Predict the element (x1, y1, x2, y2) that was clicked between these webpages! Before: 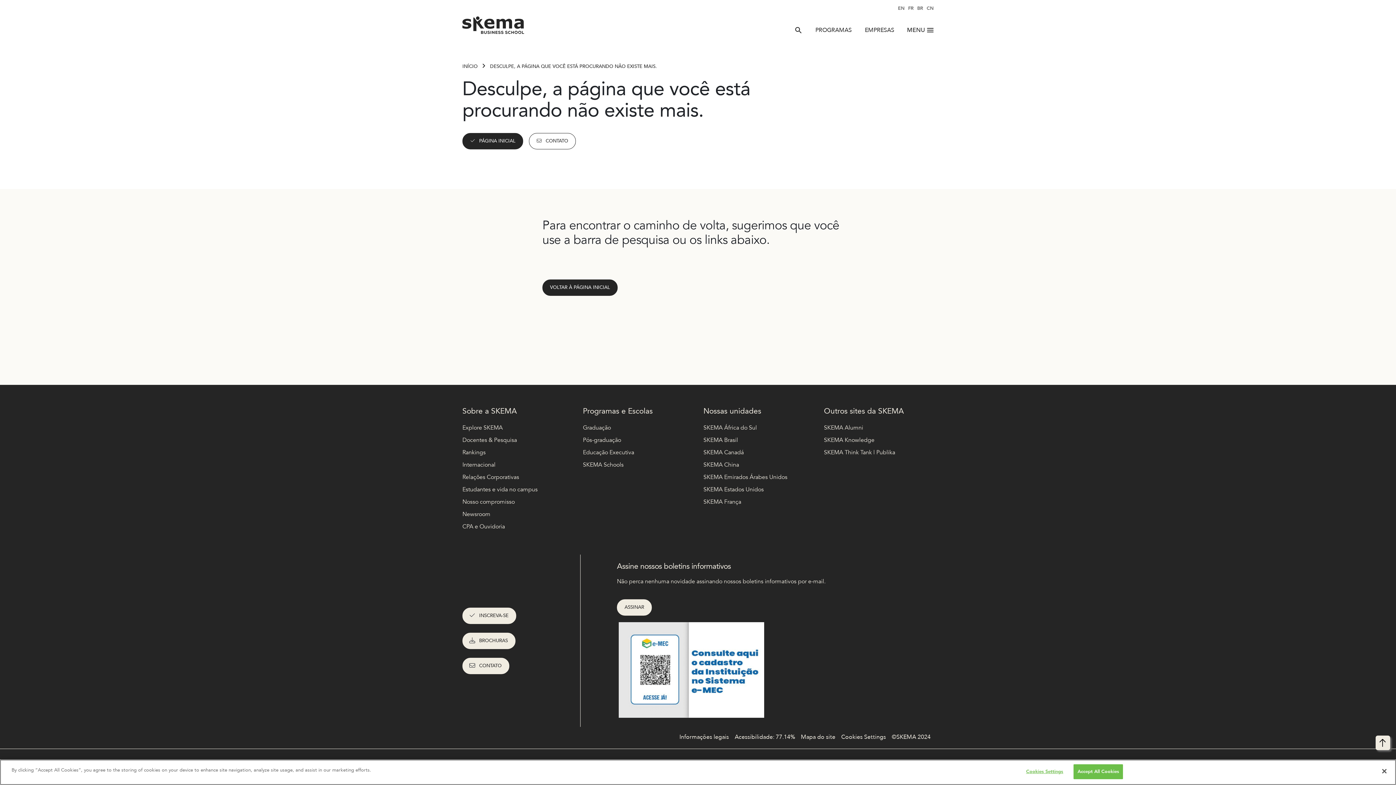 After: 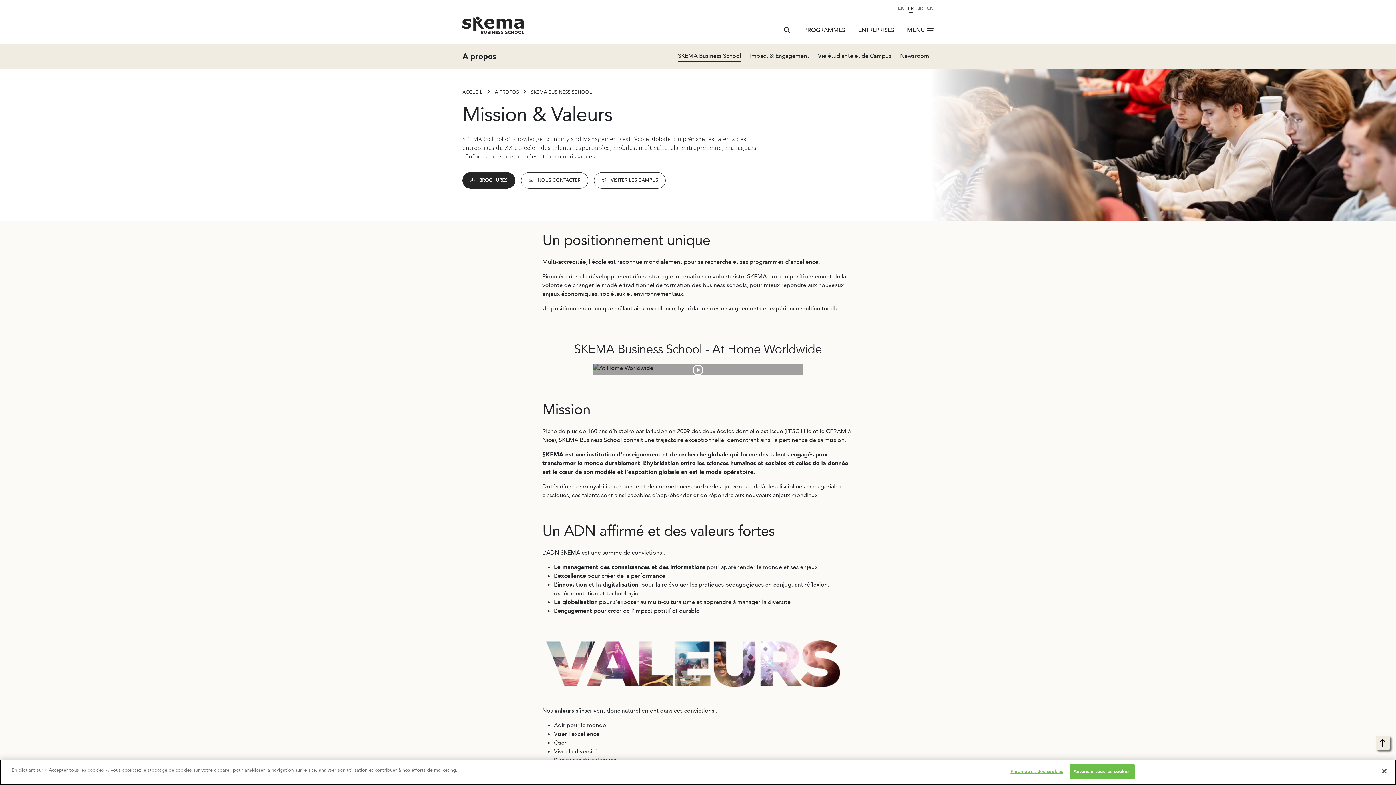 Action: label: Explore SKEMA bbox: (462, 422, 515, 433)